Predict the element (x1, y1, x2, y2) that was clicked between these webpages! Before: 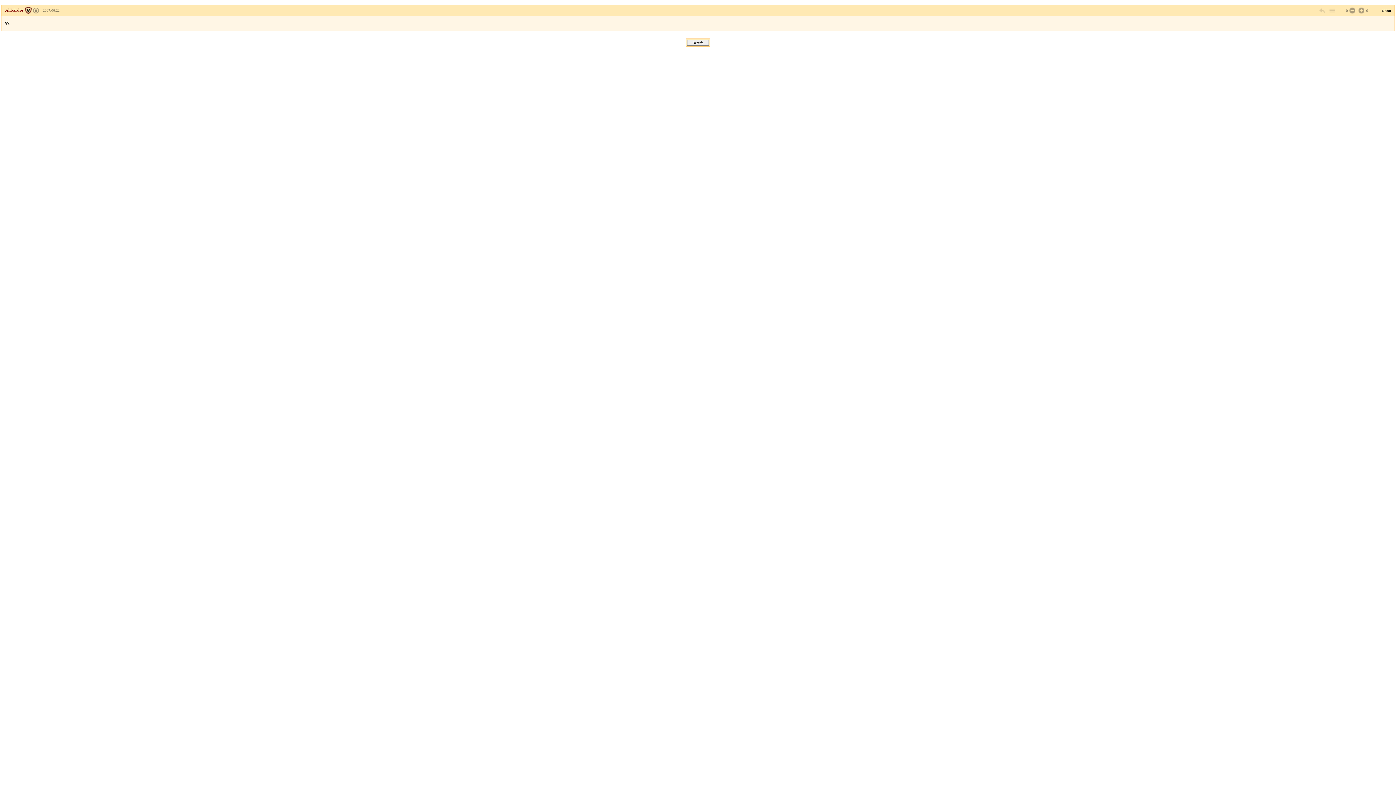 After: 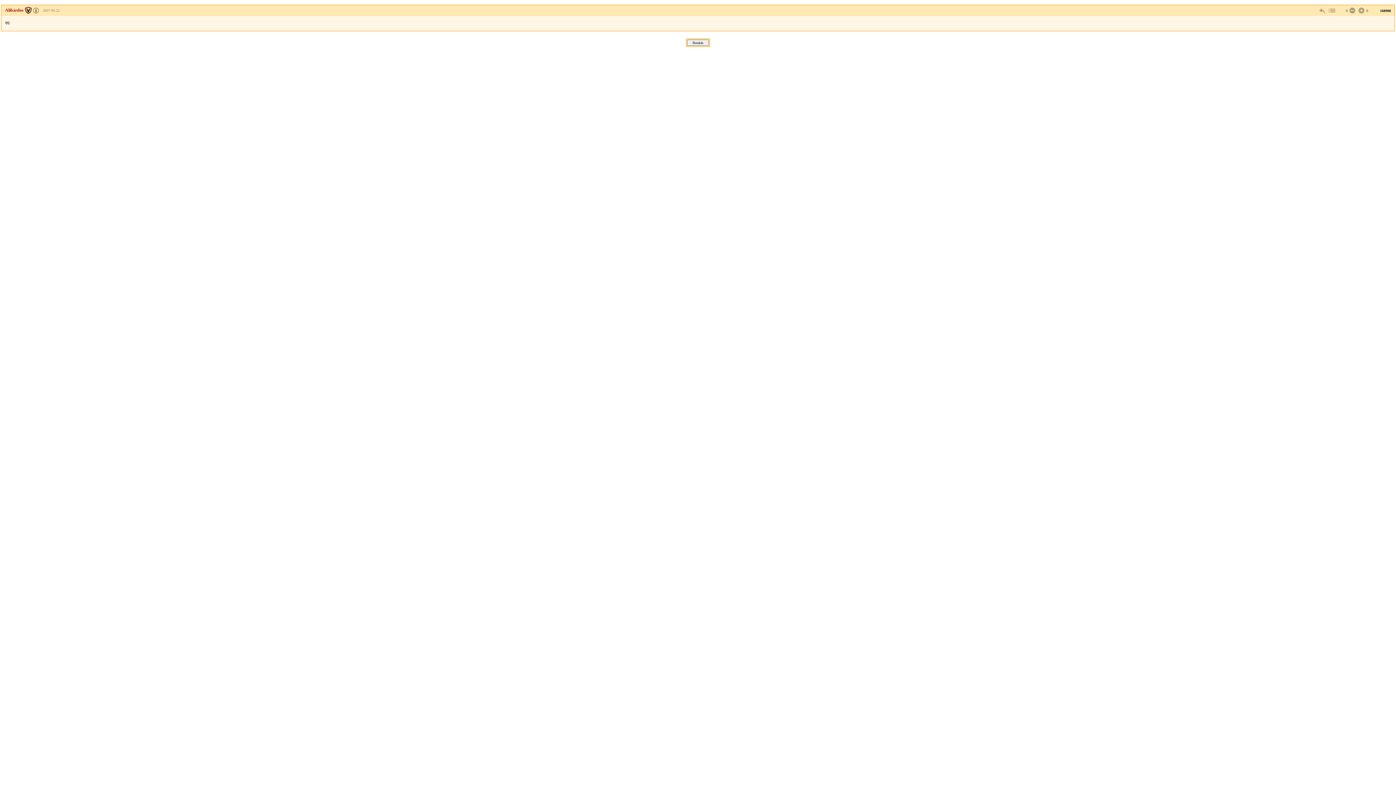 Action: label: Alibárdos bbox: (5, 7, 30, 12)